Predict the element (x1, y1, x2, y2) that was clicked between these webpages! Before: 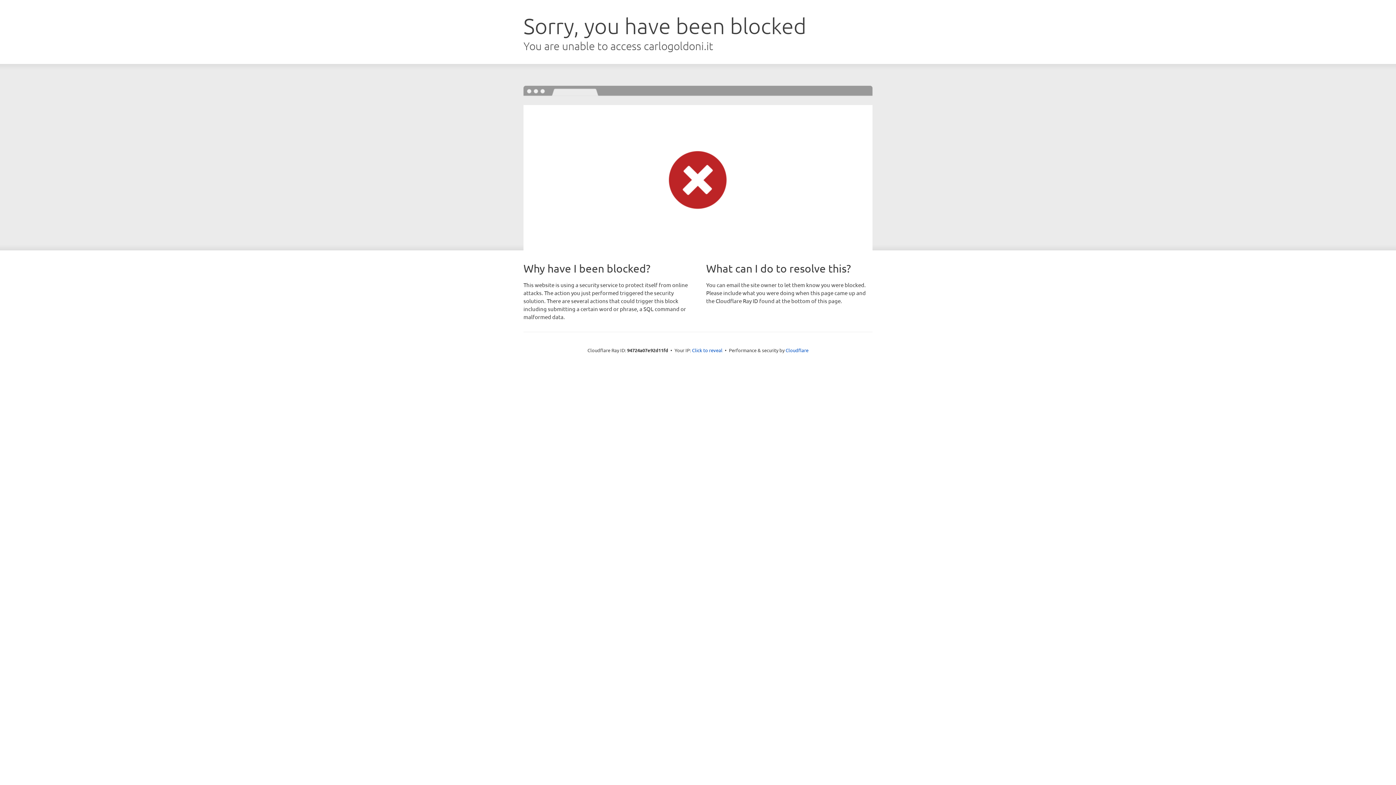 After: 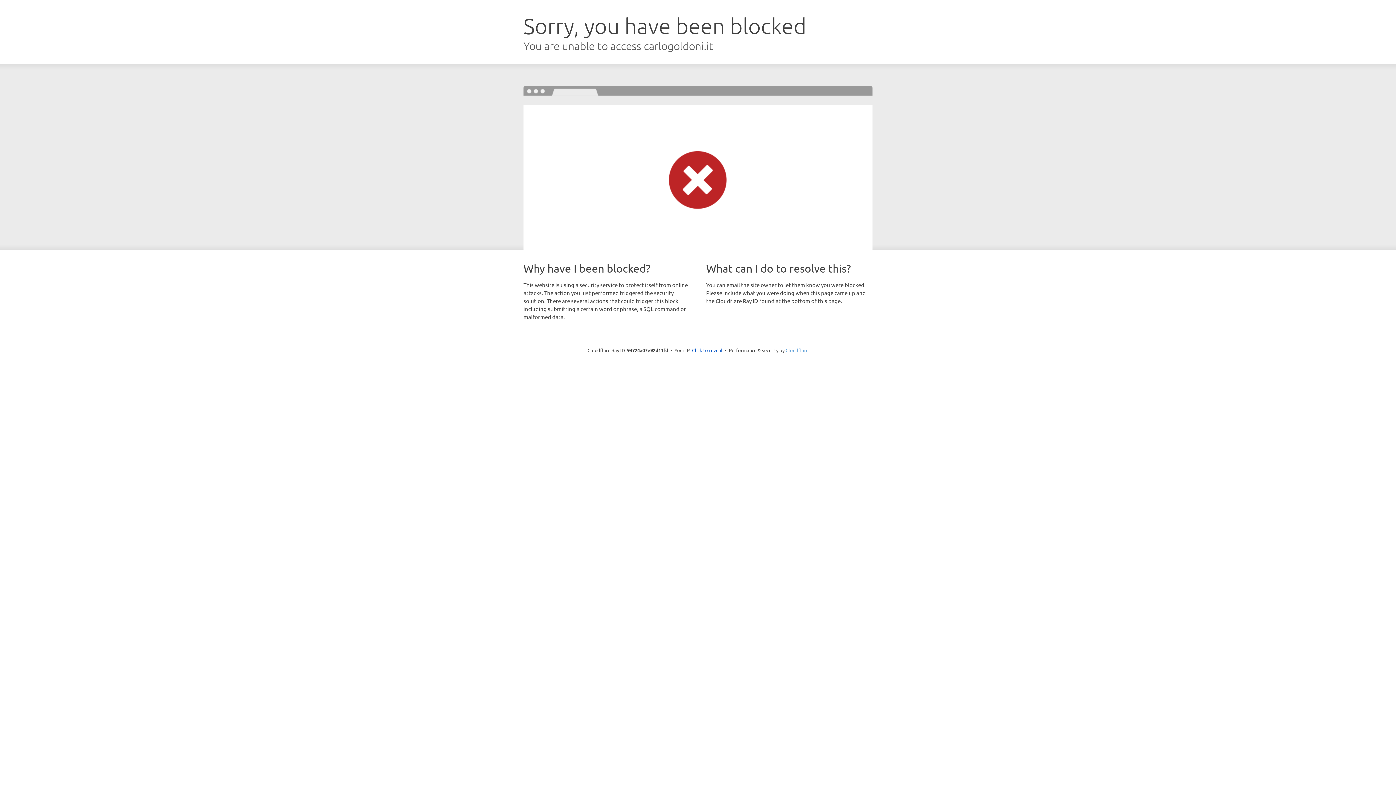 Action: bbox: (785, 347, 808, 353) label: Cloudflare